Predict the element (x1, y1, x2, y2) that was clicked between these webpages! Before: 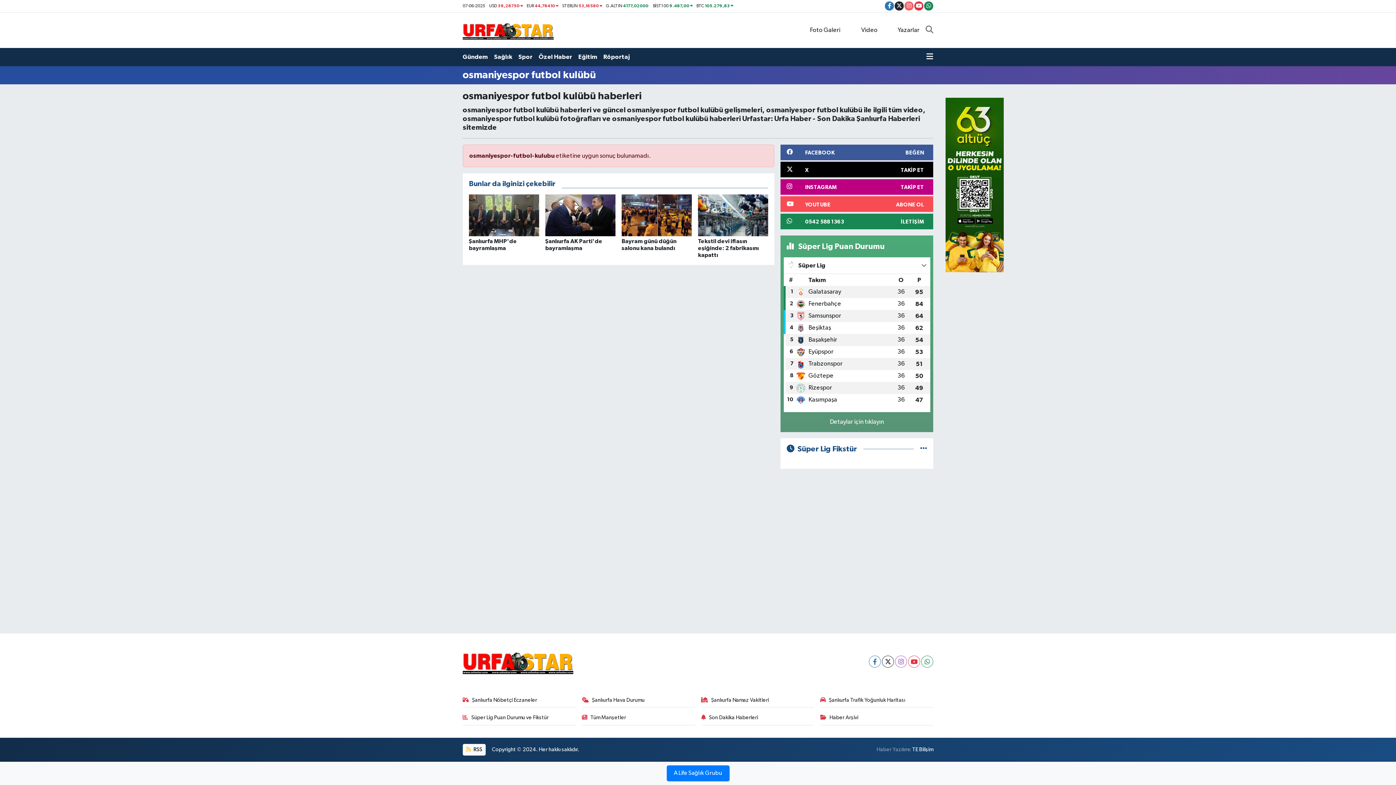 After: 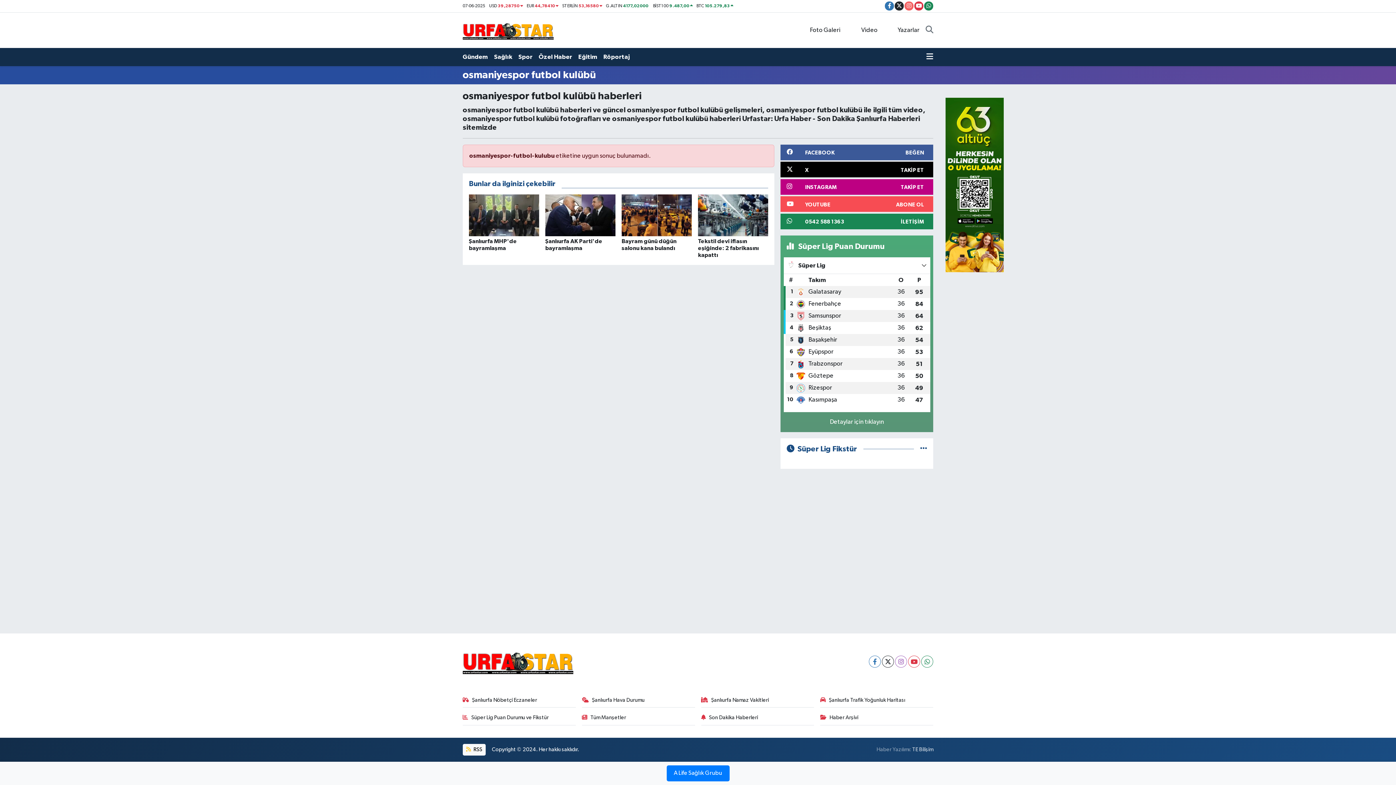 Action: label: TE Bilişim bbox: (912, 747, 933, 752)